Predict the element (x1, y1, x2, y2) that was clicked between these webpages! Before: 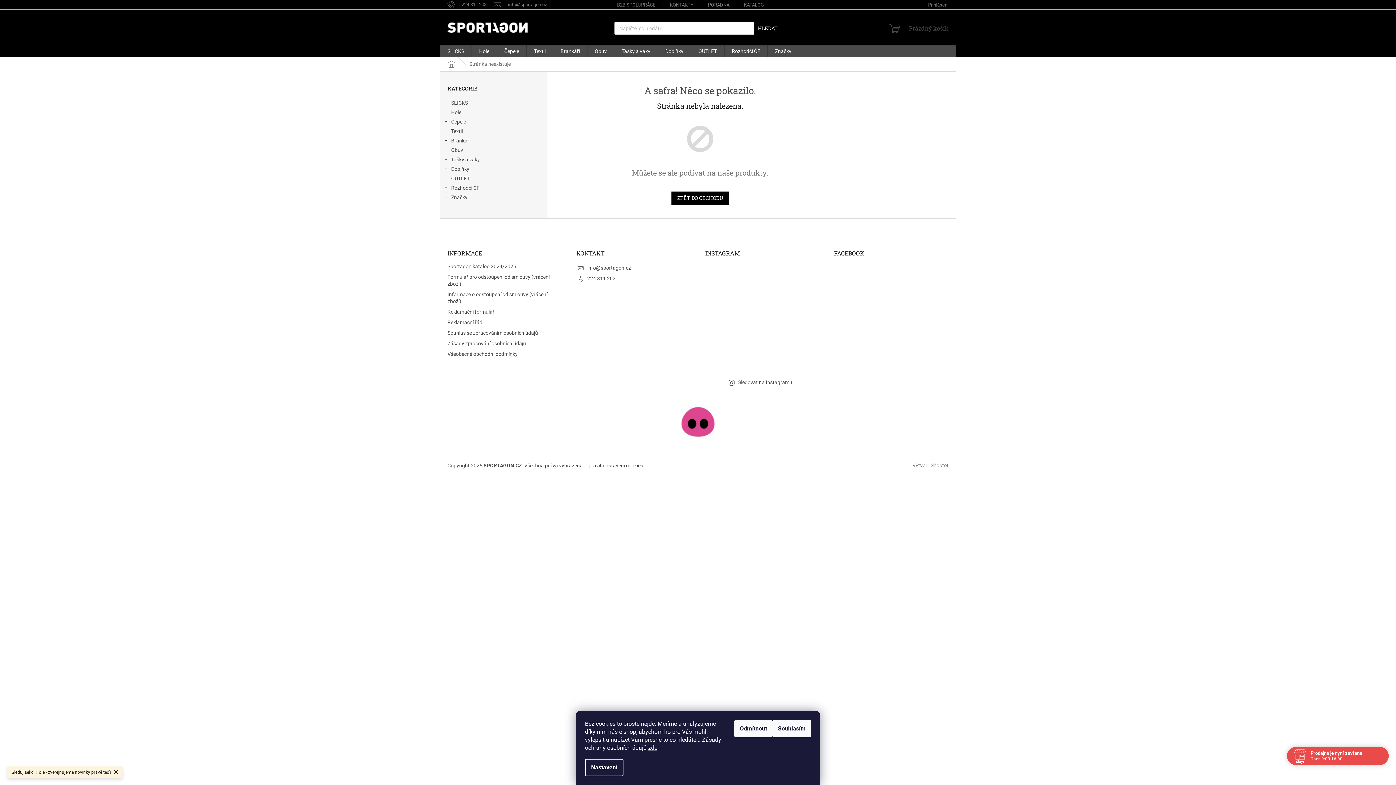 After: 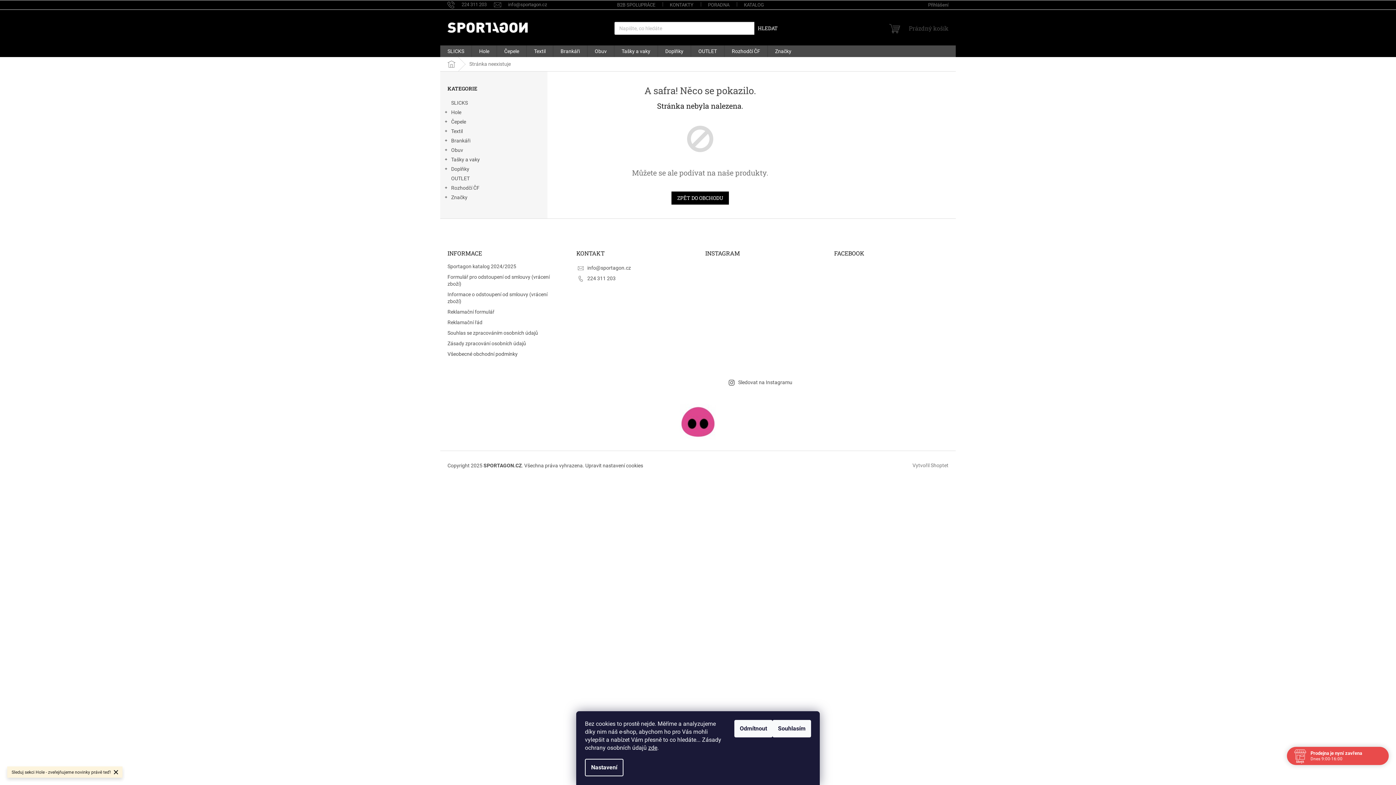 Action: label: Všeobecné obchodní podmínky bbox: (447, 351, 562, 357)